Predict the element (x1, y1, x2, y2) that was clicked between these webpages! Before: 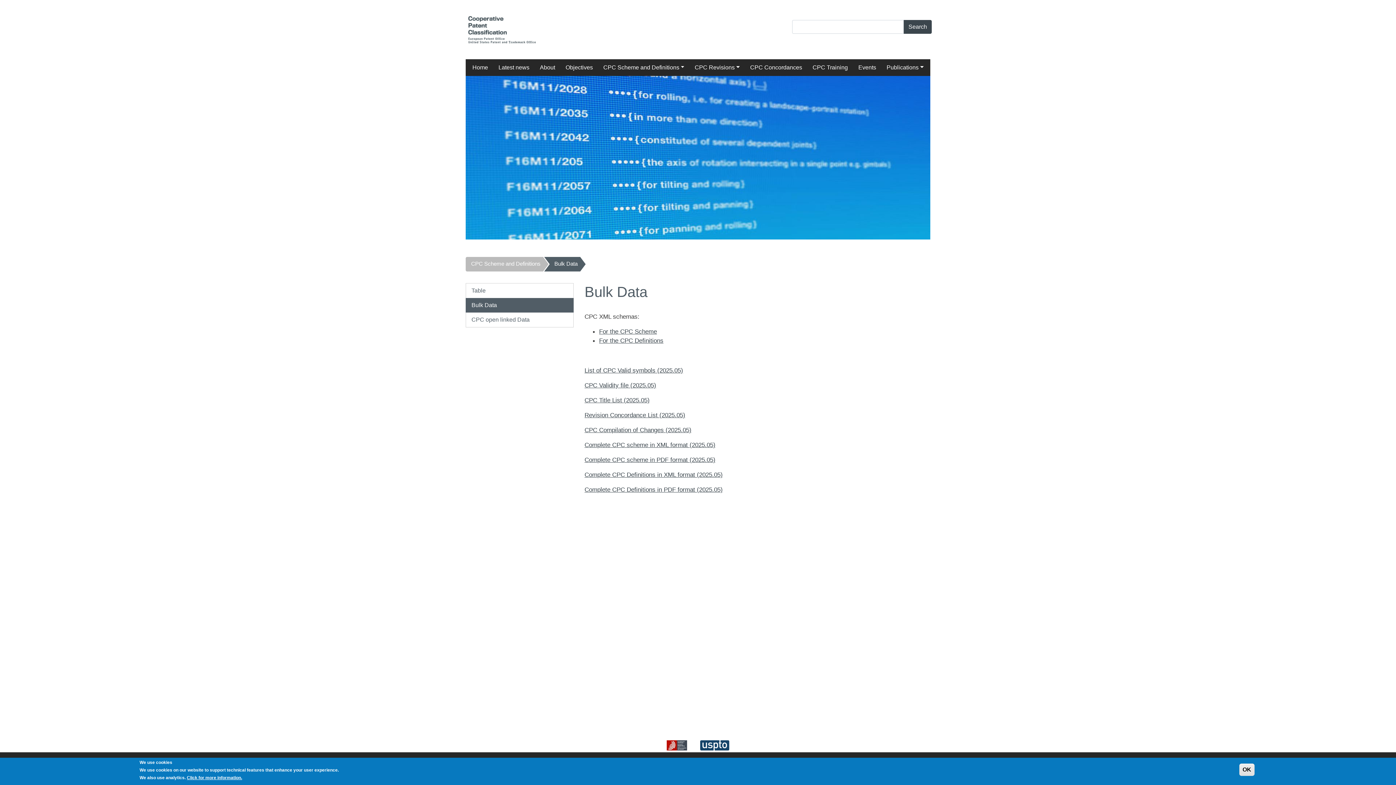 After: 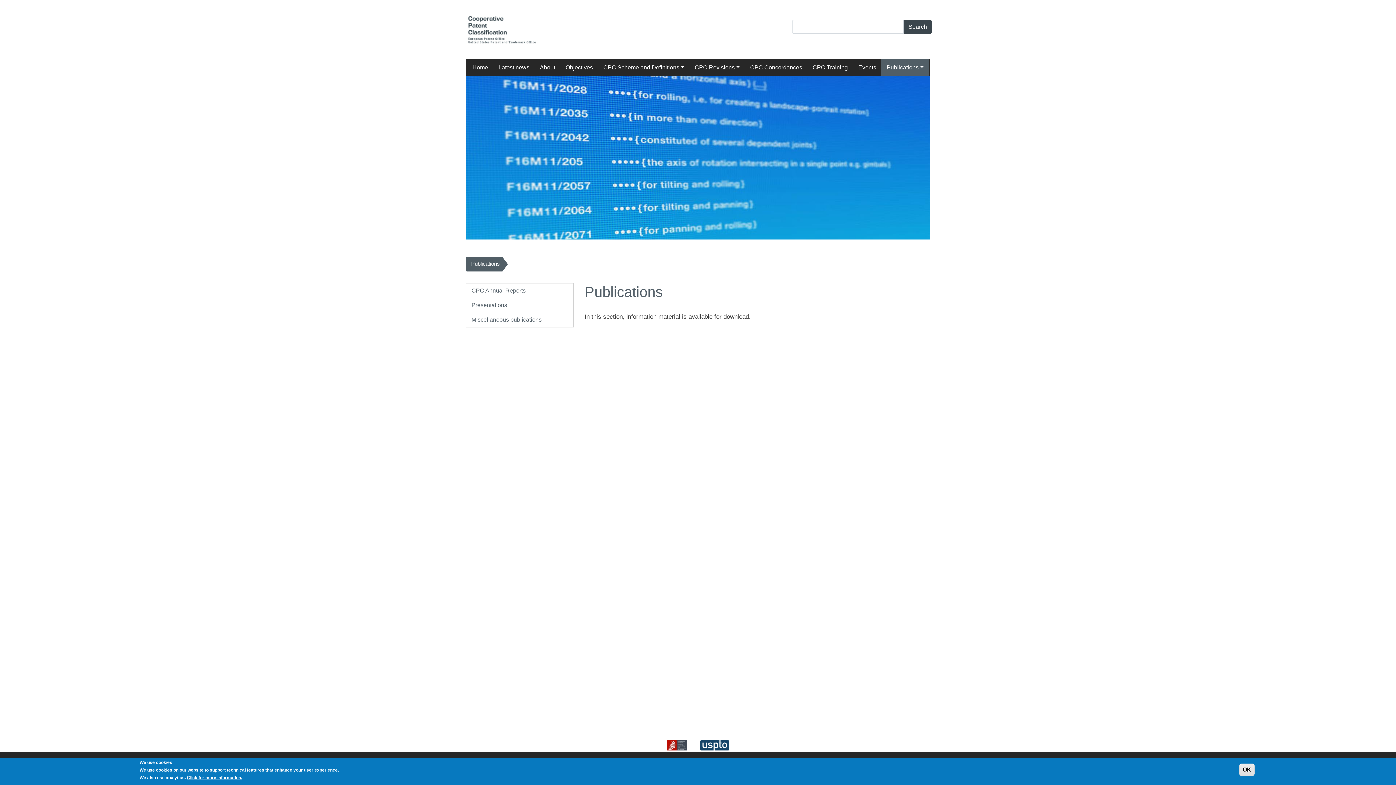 Action: bbox: (881, 59, 929, 76) label: Publications